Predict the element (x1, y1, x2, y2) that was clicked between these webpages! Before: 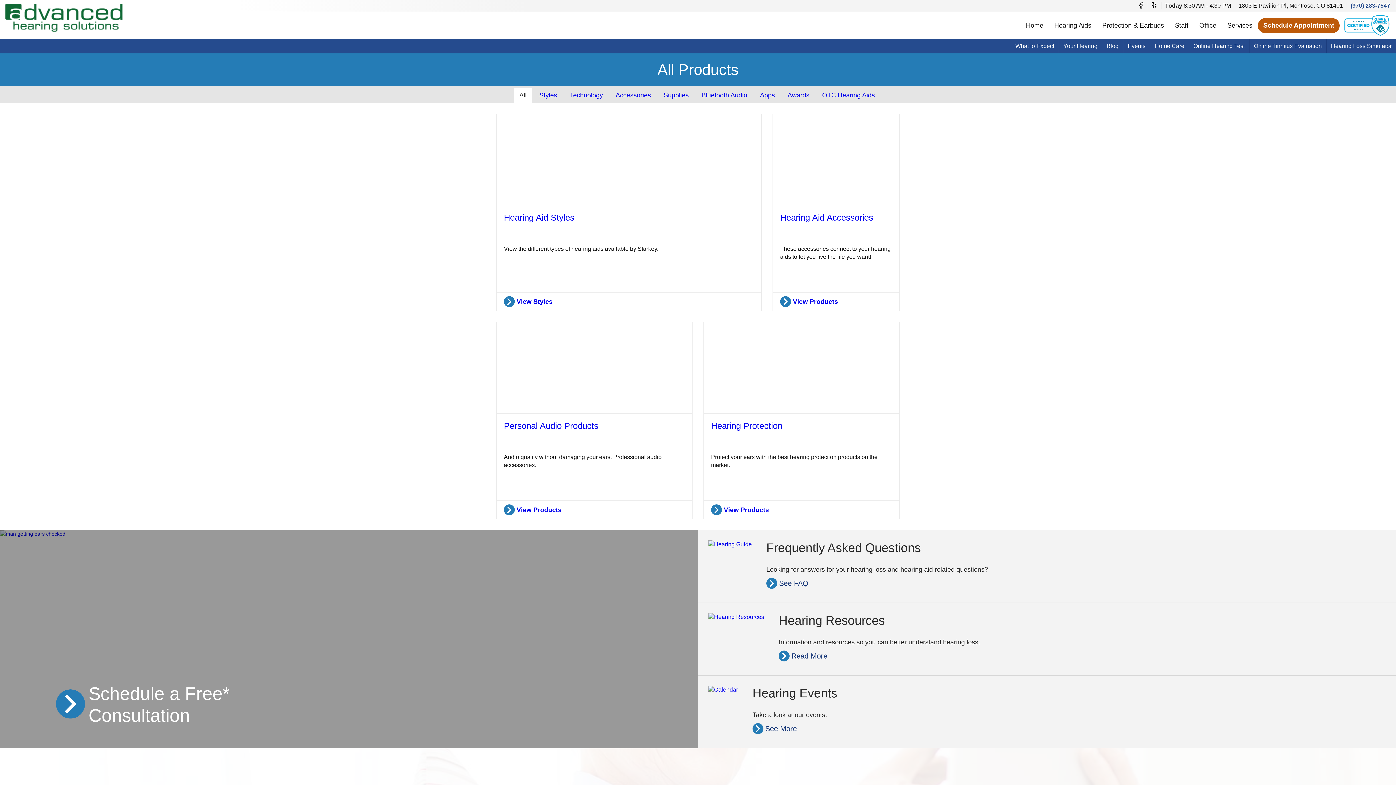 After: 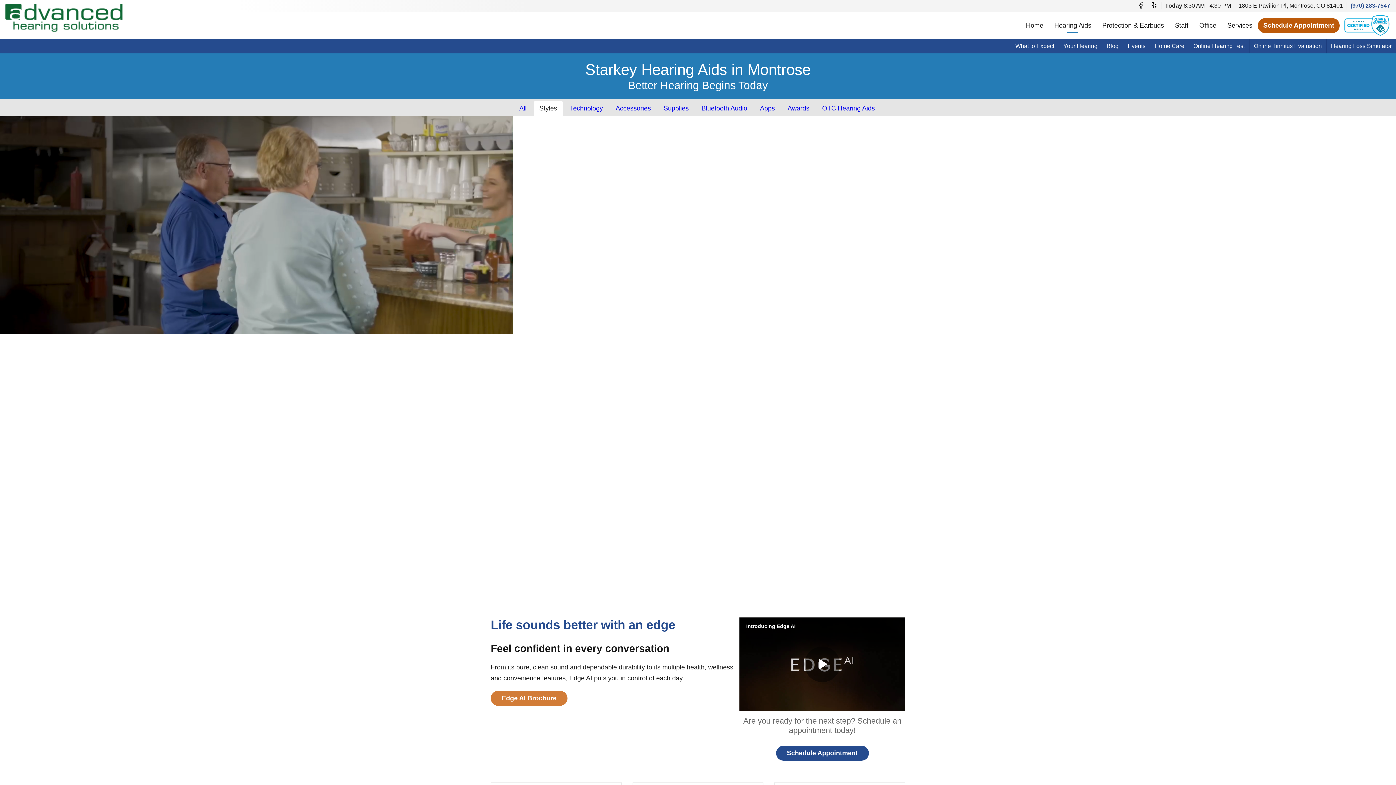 Action: label: Hearing Aid Styles

View the different types of hearing aids available by Starkey.

View Styles bbox: (496, 113, 761, 311)